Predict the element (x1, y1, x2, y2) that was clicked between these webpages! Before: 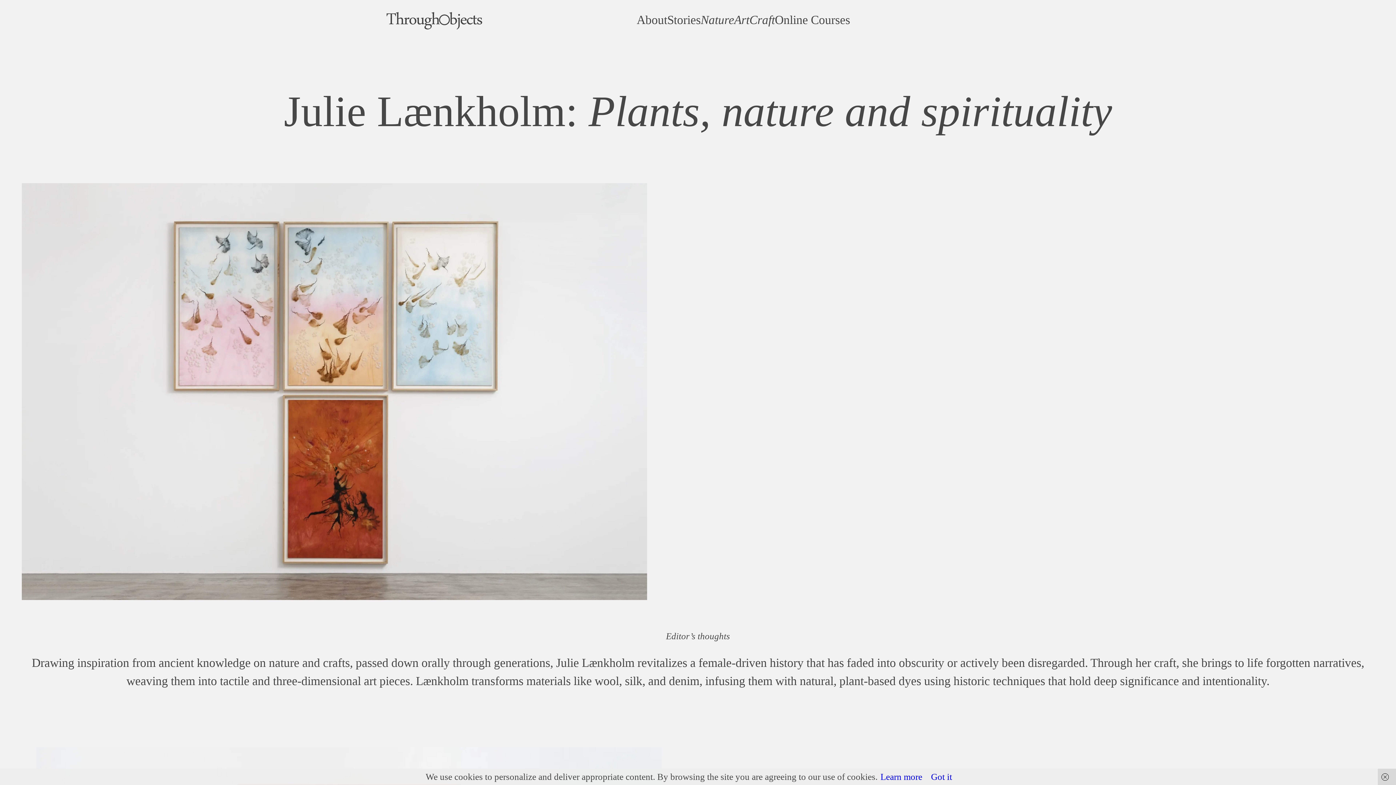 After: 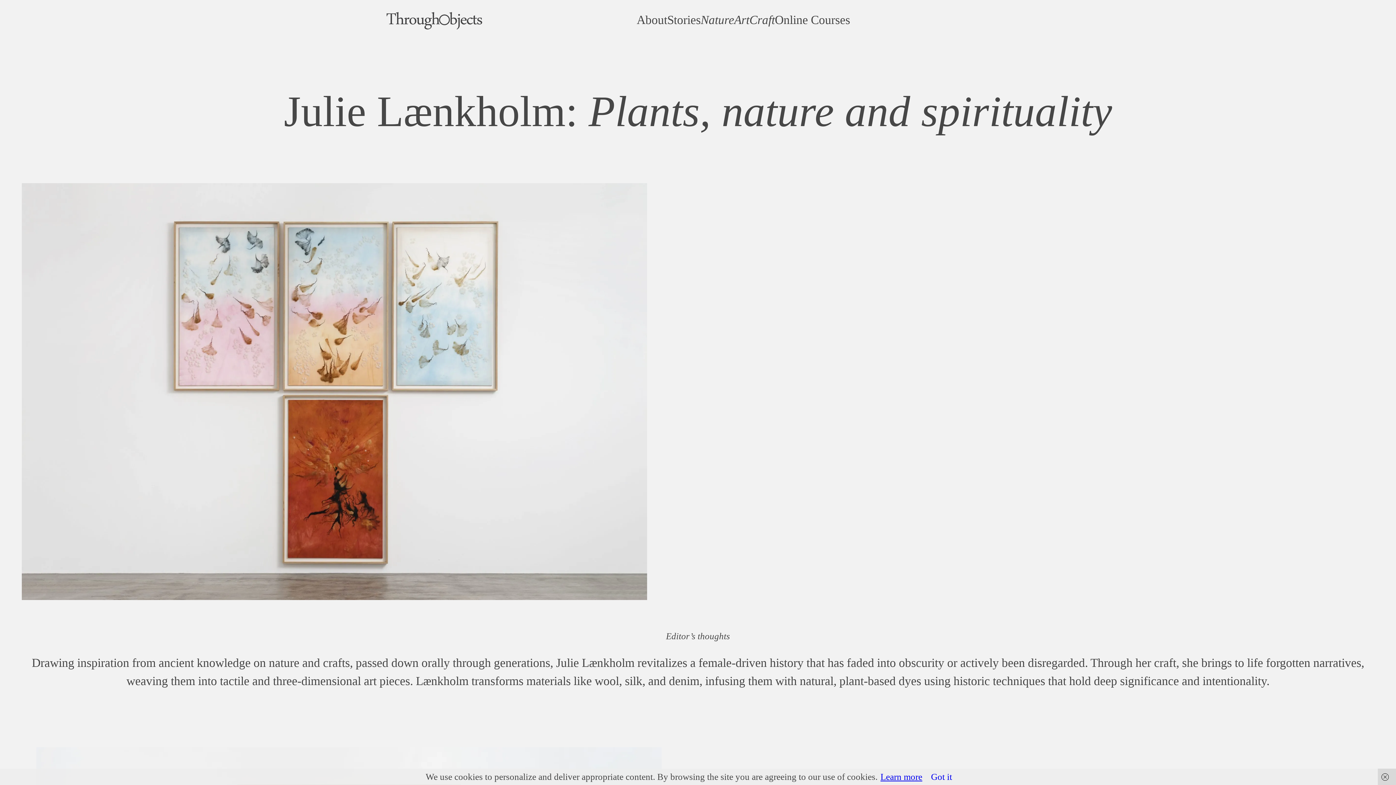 Action: label: Learn more bbox: (880, 772, 922, 782)